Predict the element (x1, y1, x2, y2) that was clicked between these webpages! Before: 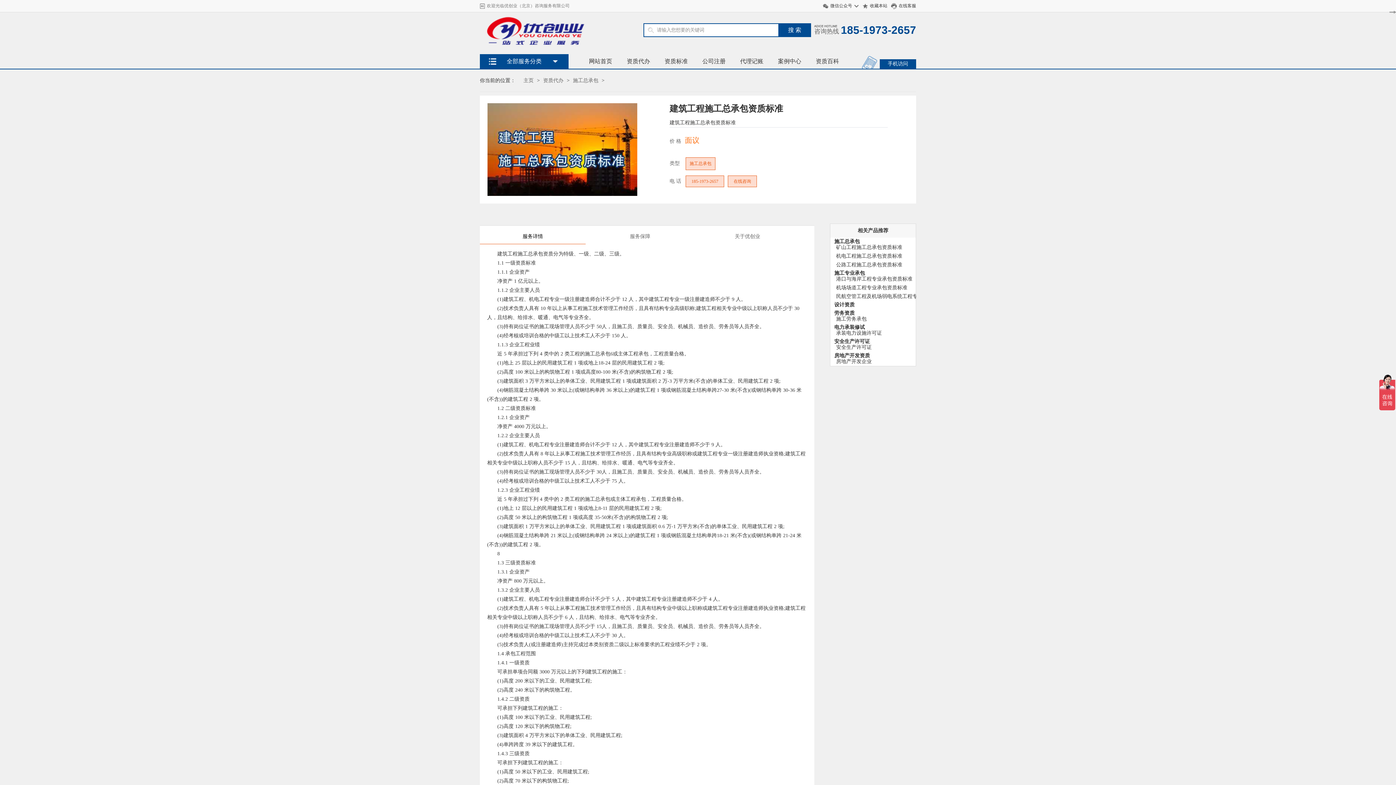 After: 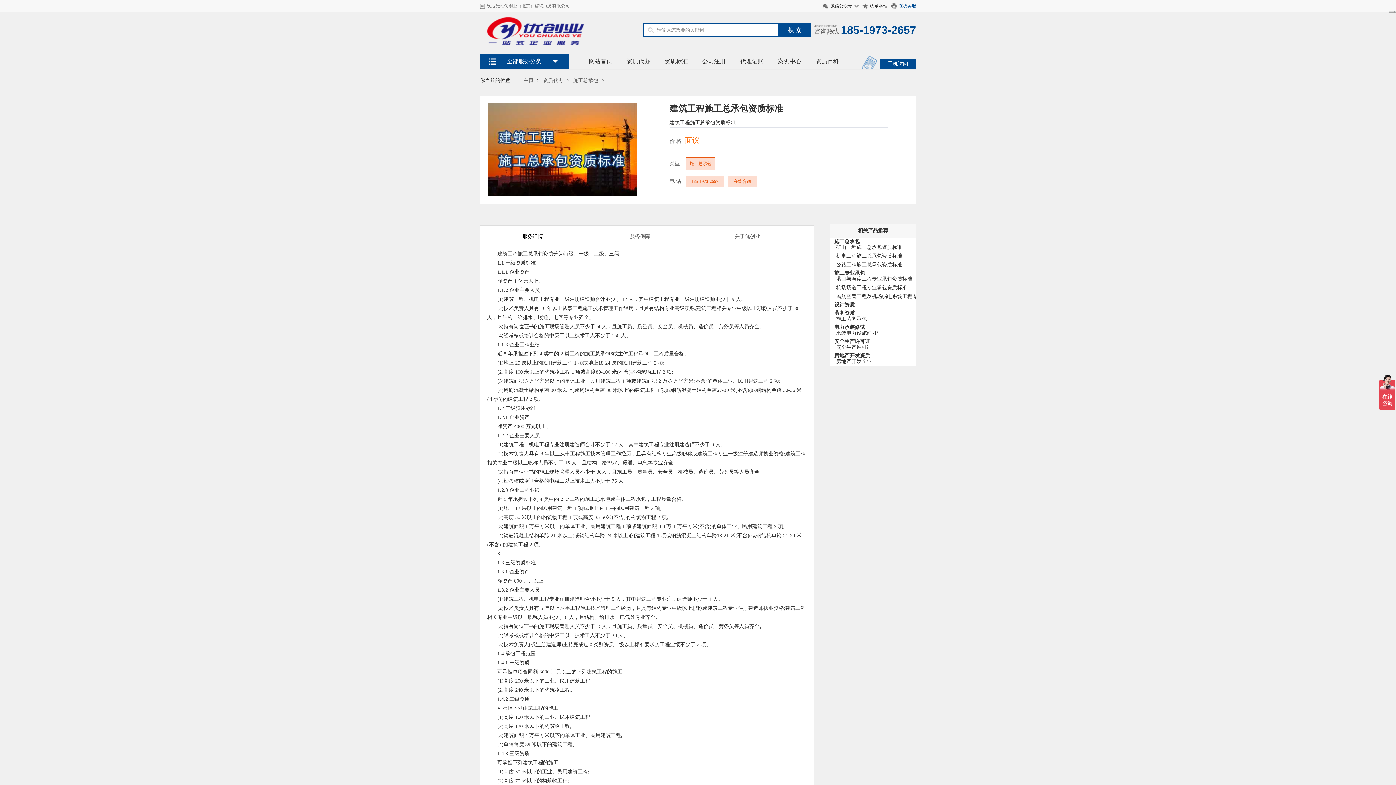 Action: label: 在线客服 bbox: (898, 0, 916, 12)